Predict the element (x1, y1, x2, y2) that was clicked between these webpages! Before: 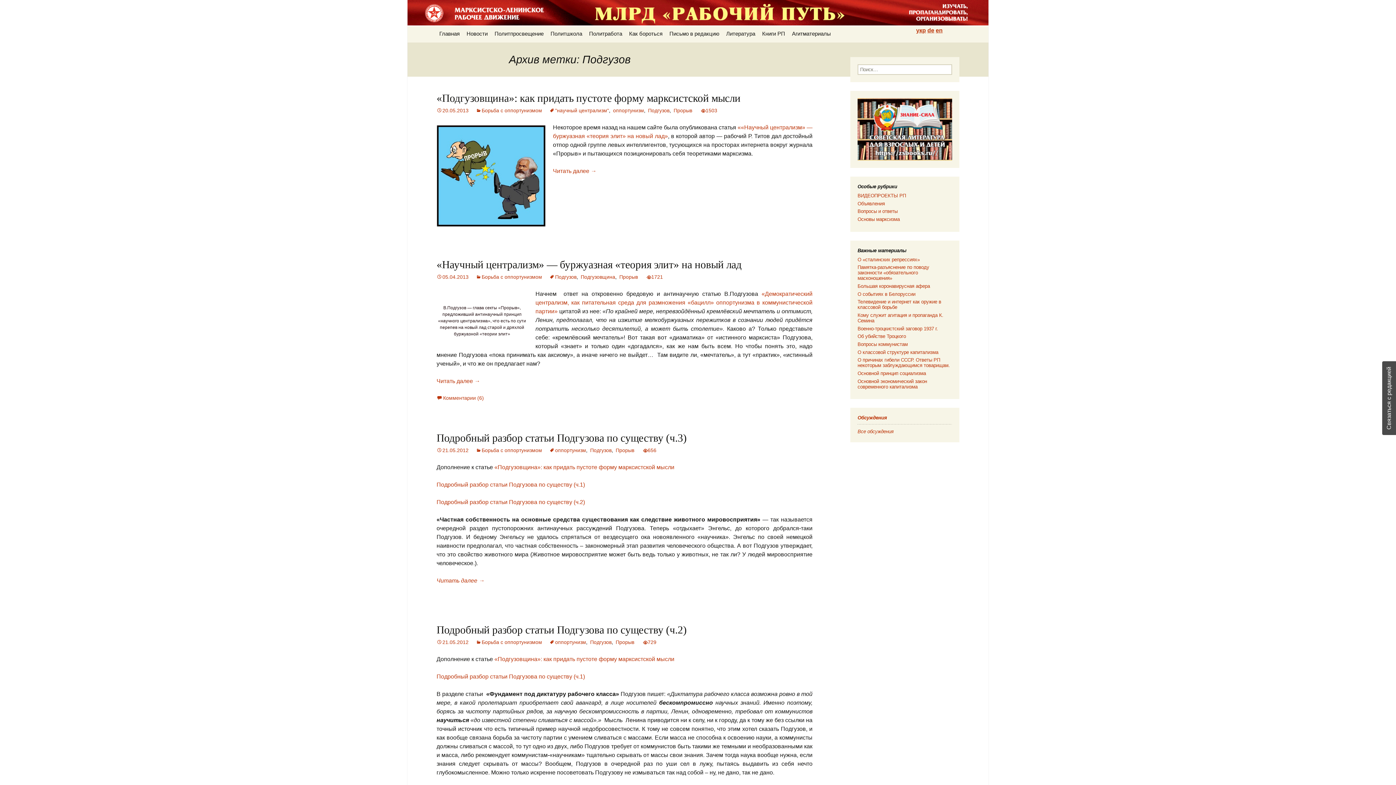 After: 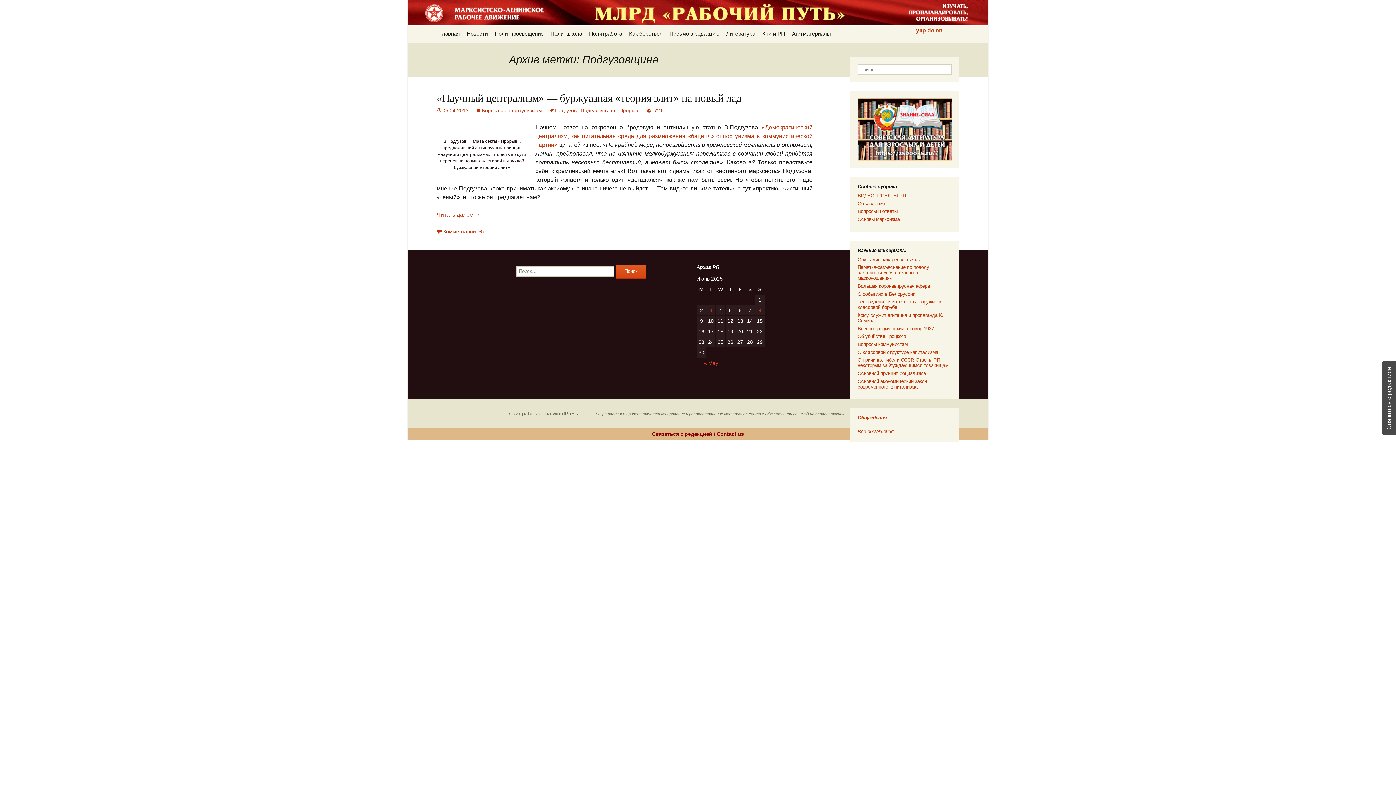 Action: label: Подгузовщина bbox: (579, 274, 615, 280)